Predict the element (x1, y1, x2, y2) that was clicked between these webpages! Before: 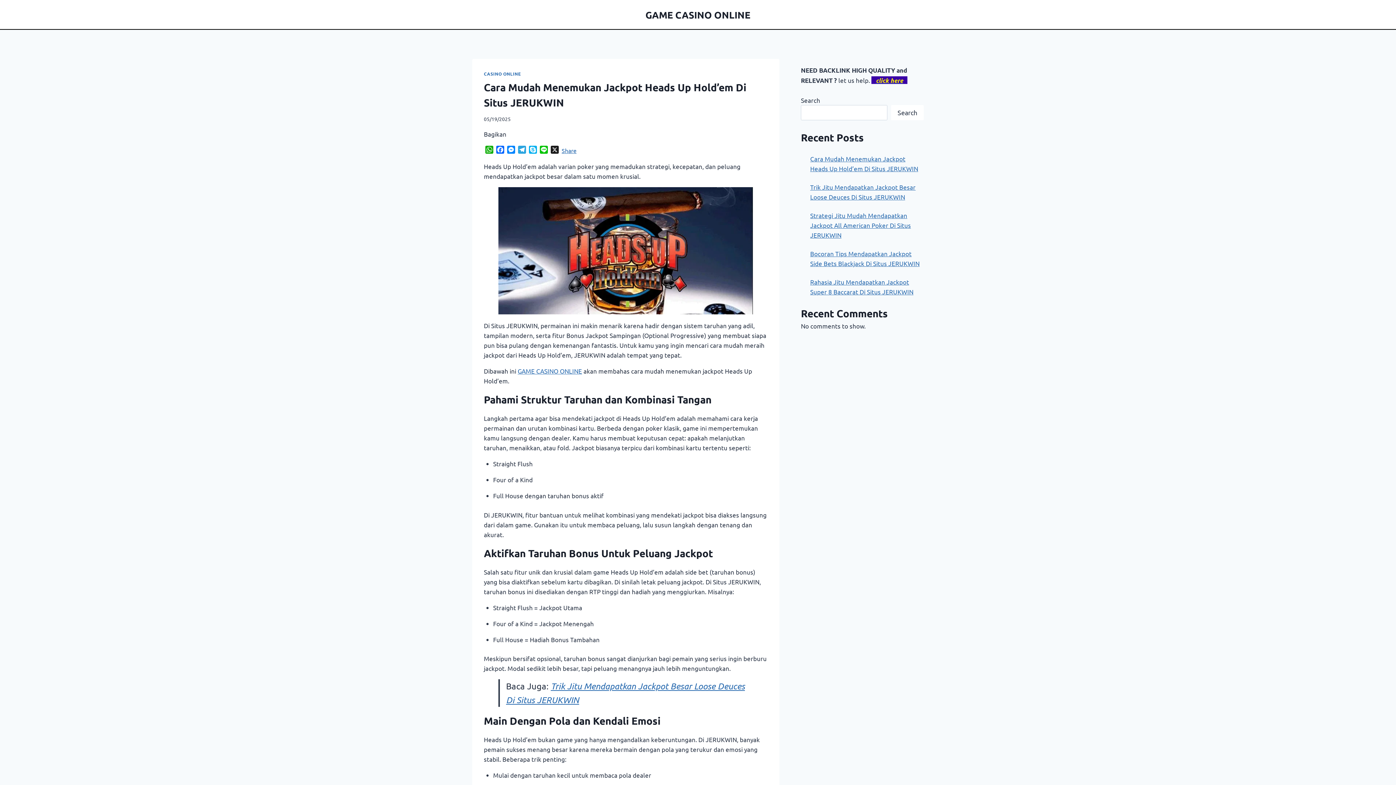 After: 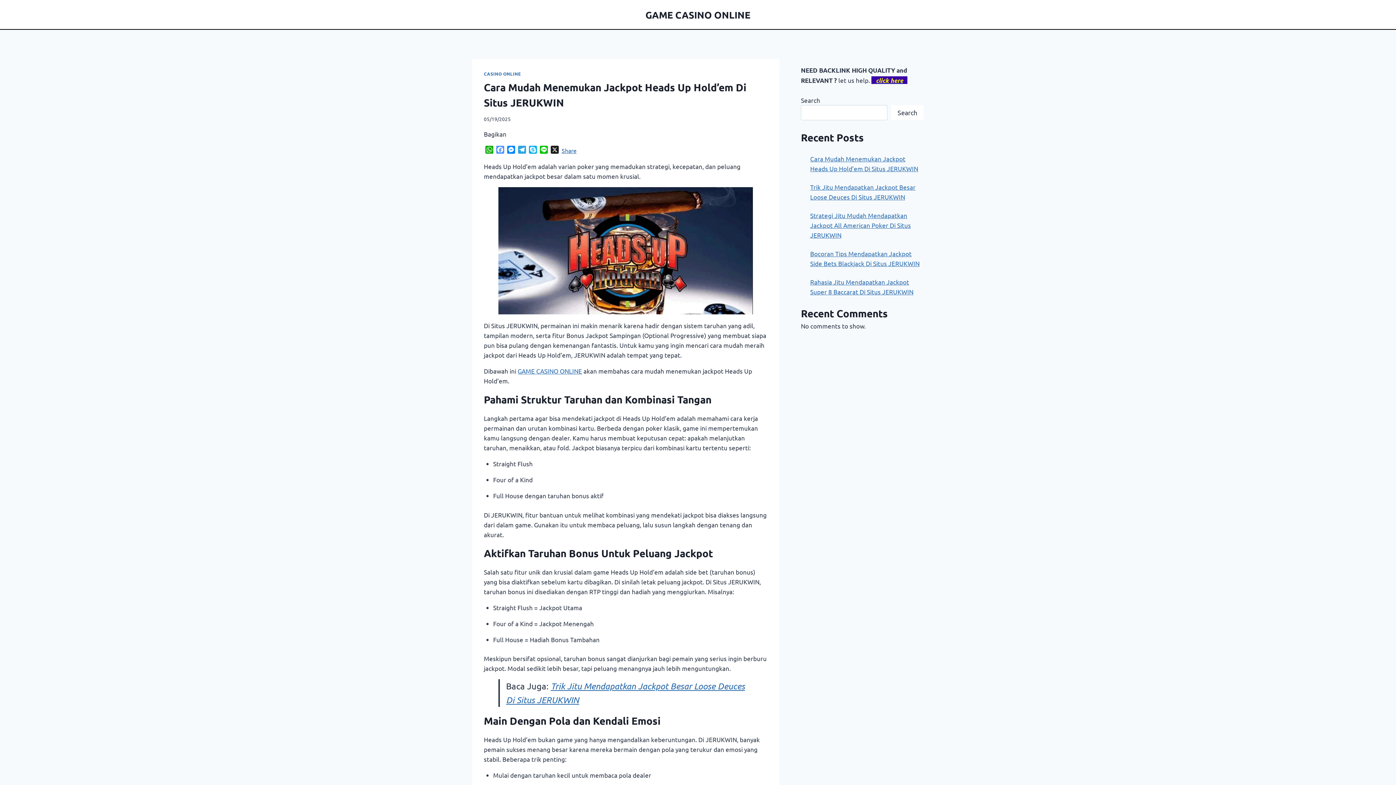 Action: bbox: (494, 145, 505, 155) label: Facebook